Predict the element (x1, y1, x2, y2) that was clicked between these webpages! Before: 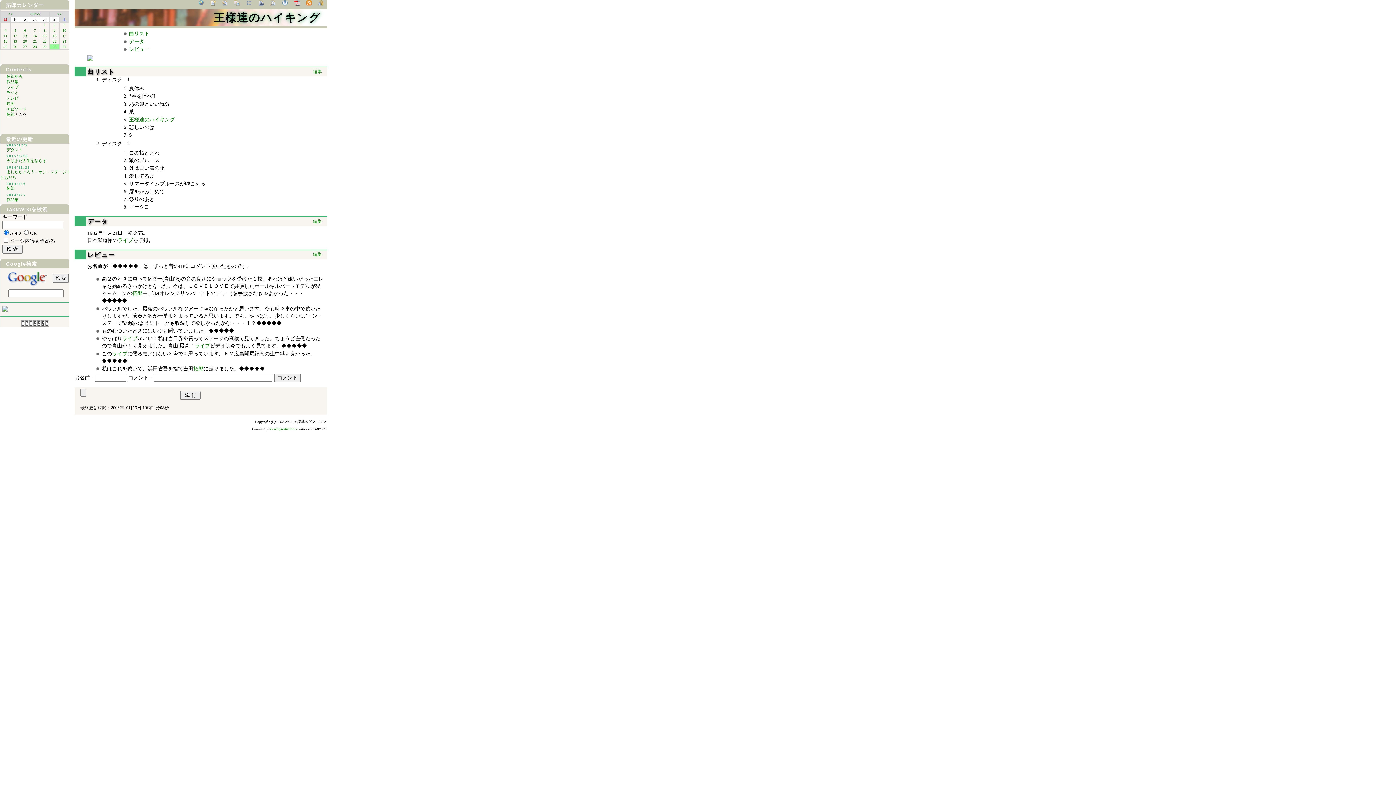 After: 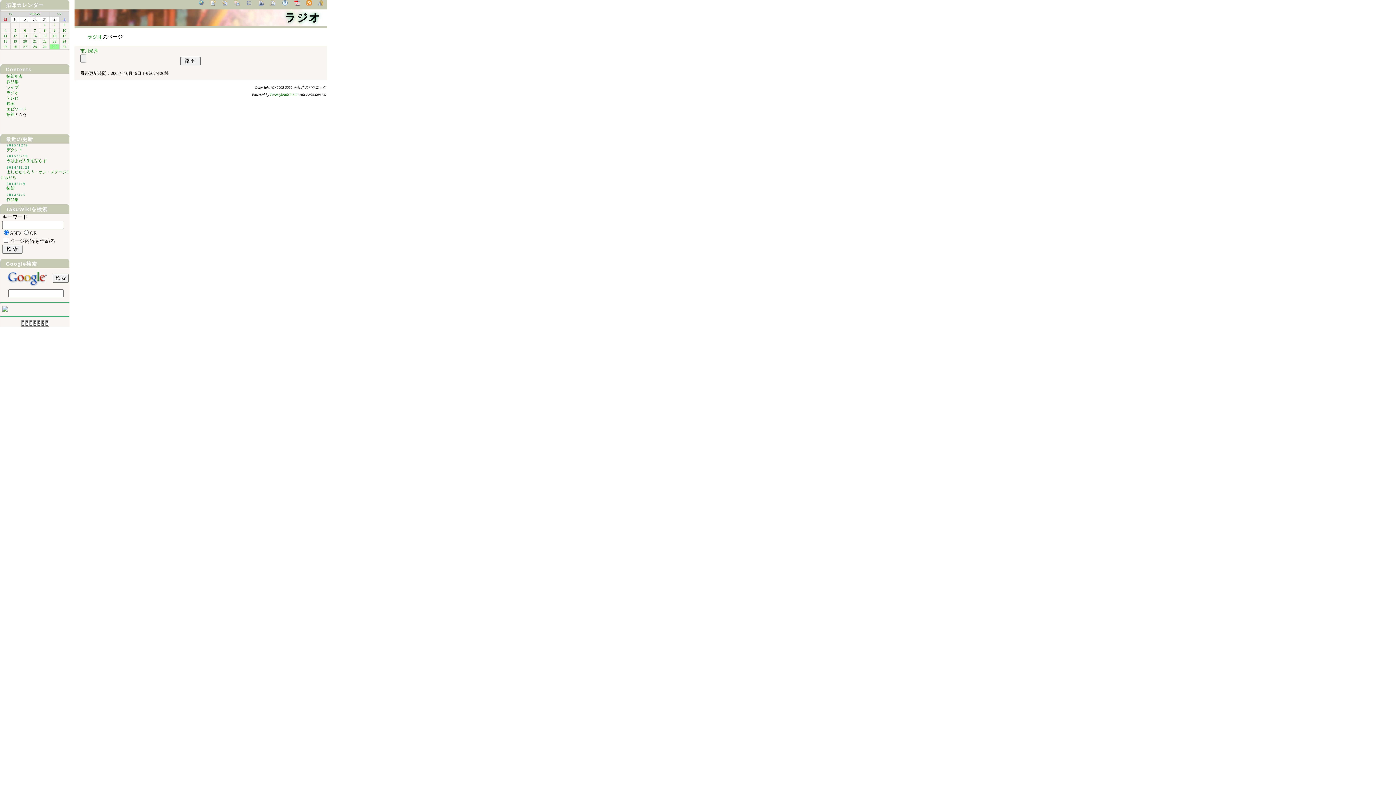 Action: label: ラジオ bbox: (0, 90, 18, 94)